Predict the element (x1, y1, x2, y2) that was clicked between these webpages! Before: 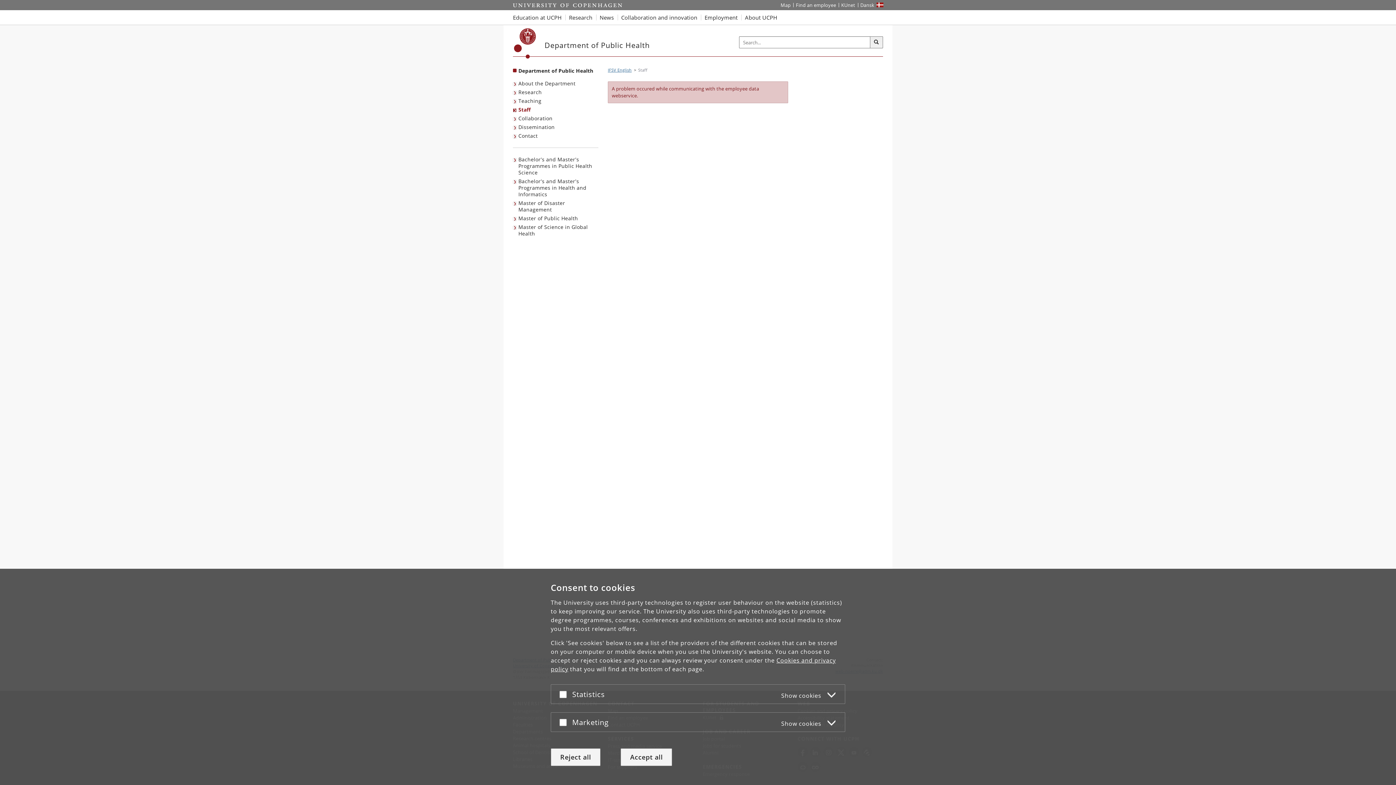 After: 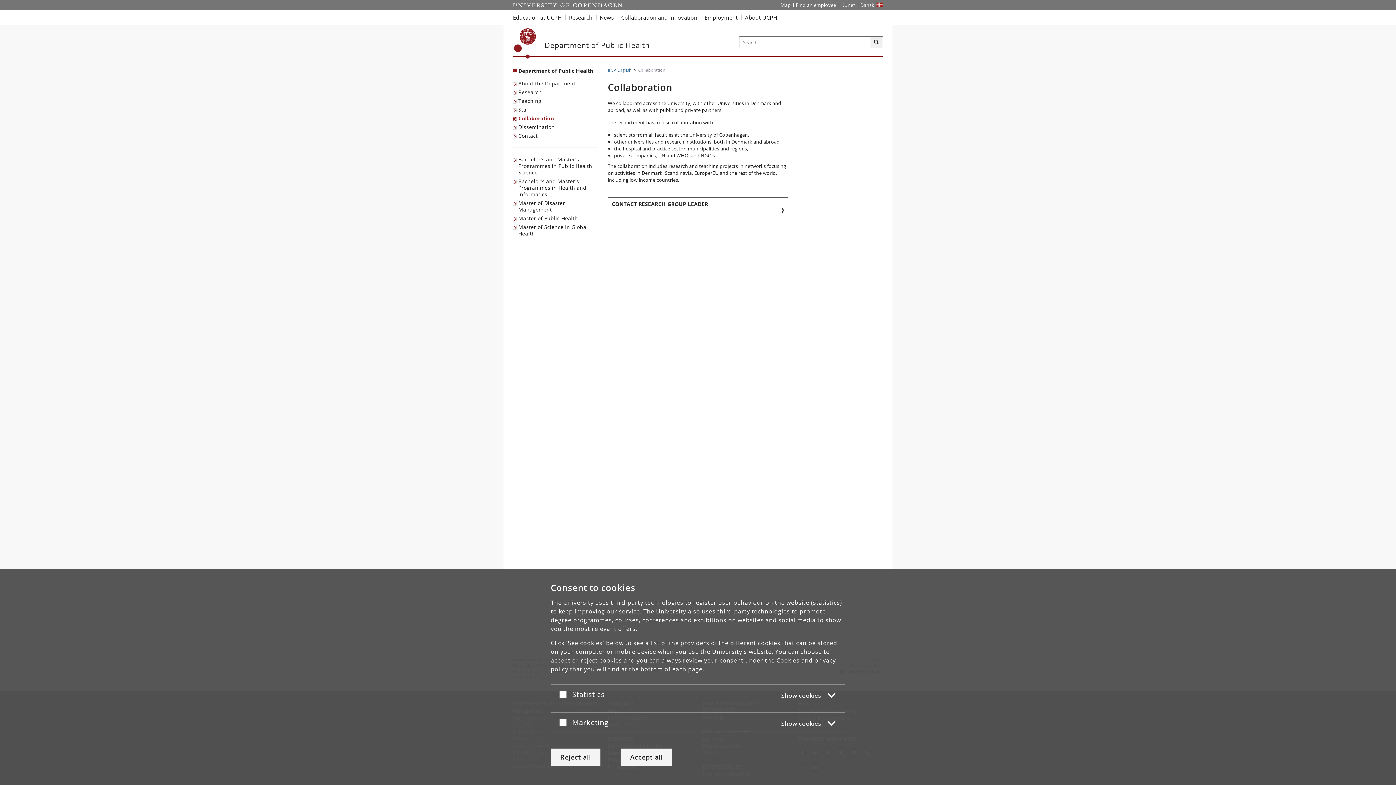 Action: label: Collaboration bbox: (513, 114, 554, 122)